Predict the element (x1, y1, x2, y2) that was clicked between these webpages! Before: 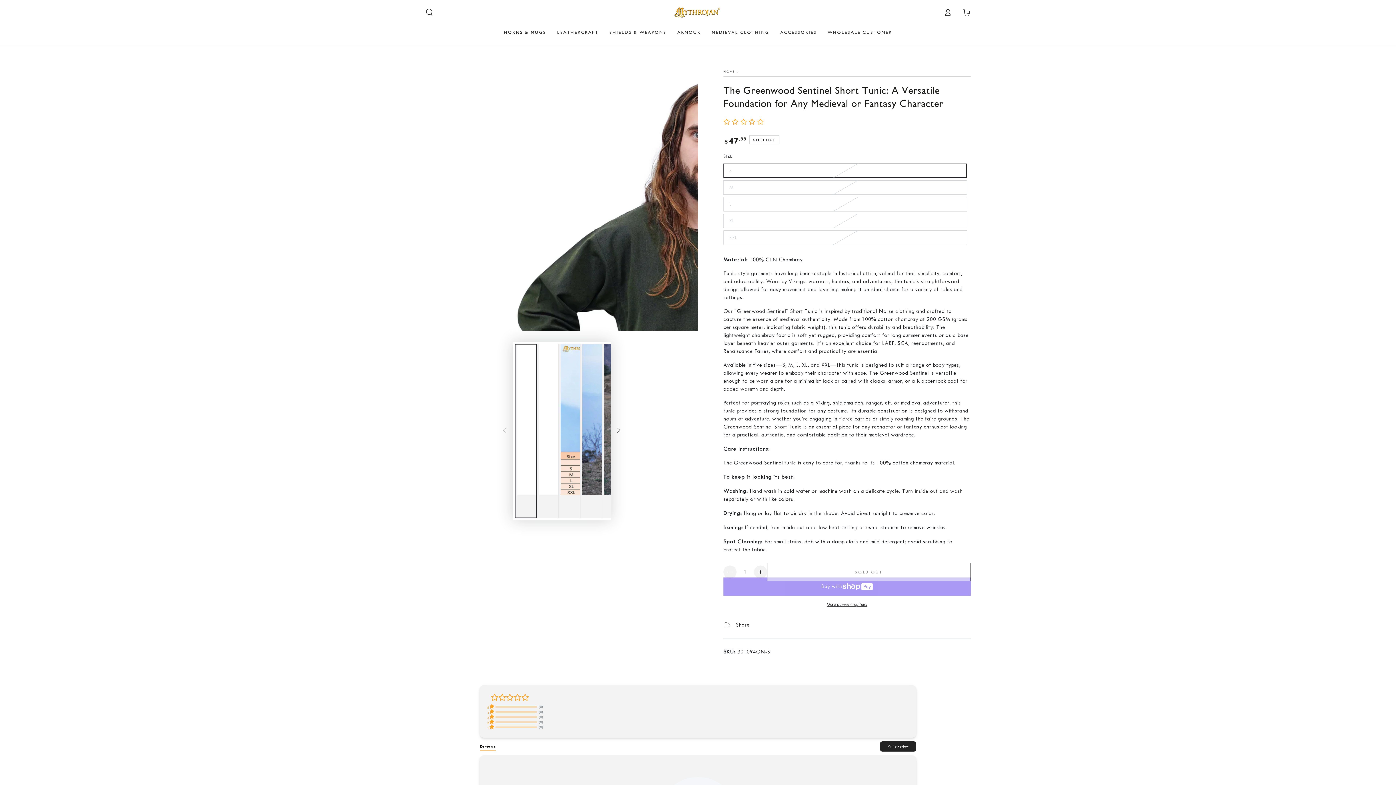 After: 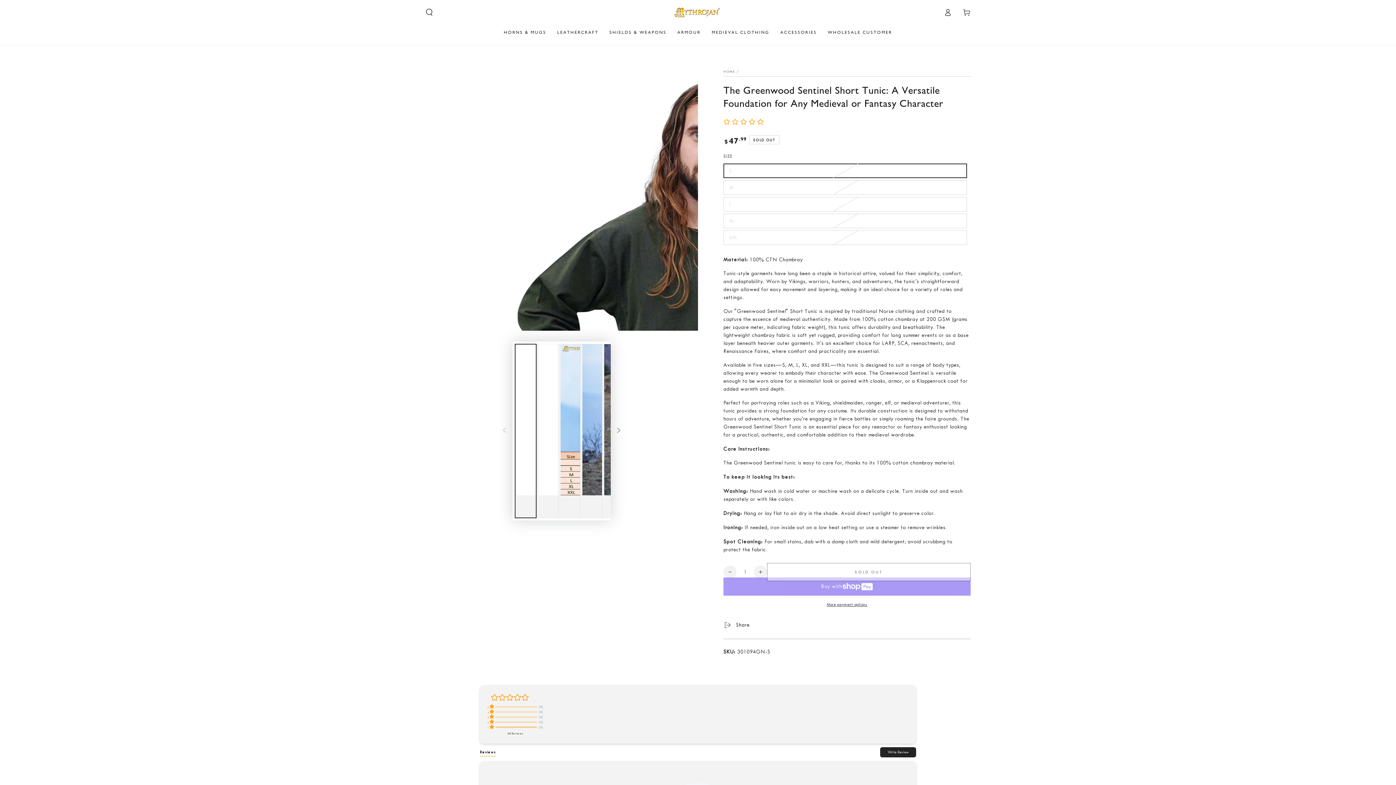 Action: bbox: (487, 725, 543, 730) label: 1	
	(0)